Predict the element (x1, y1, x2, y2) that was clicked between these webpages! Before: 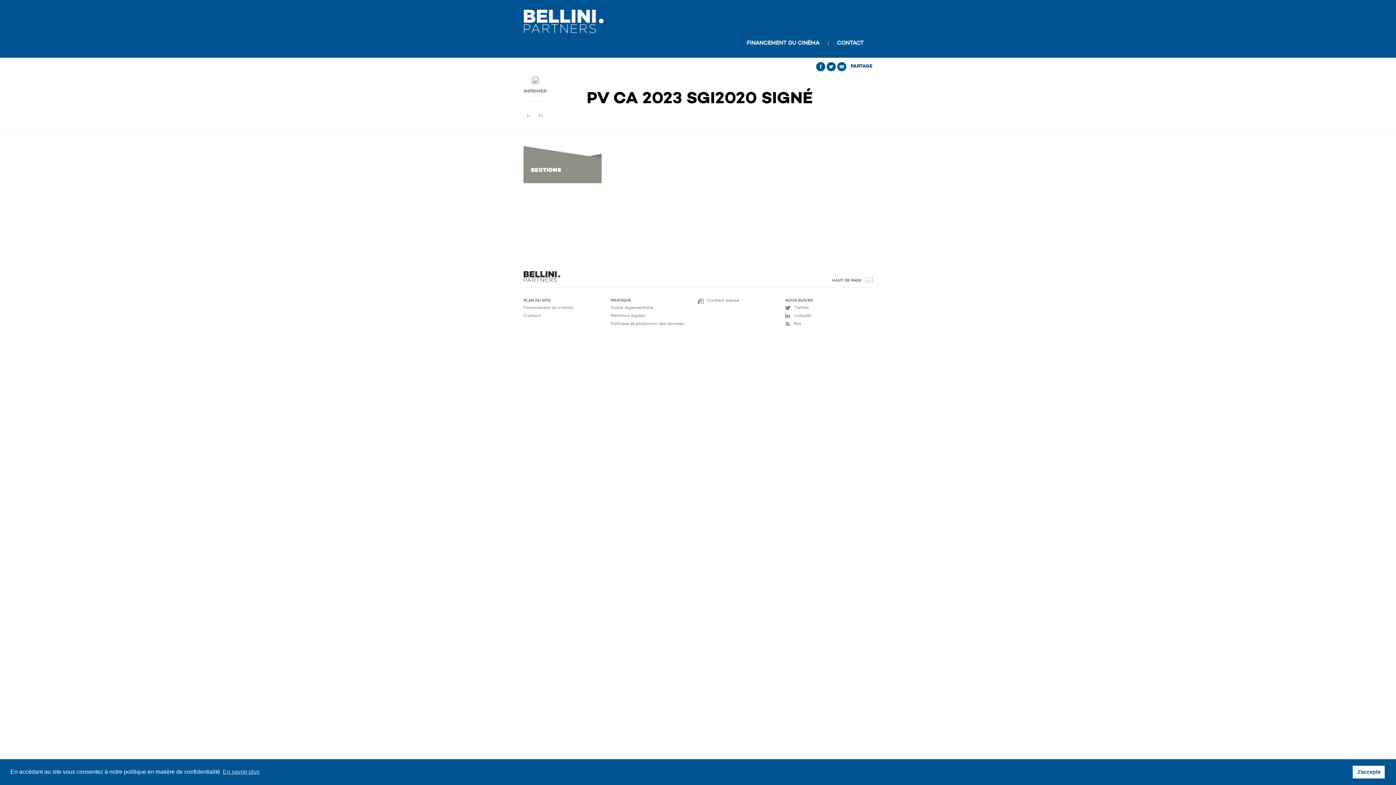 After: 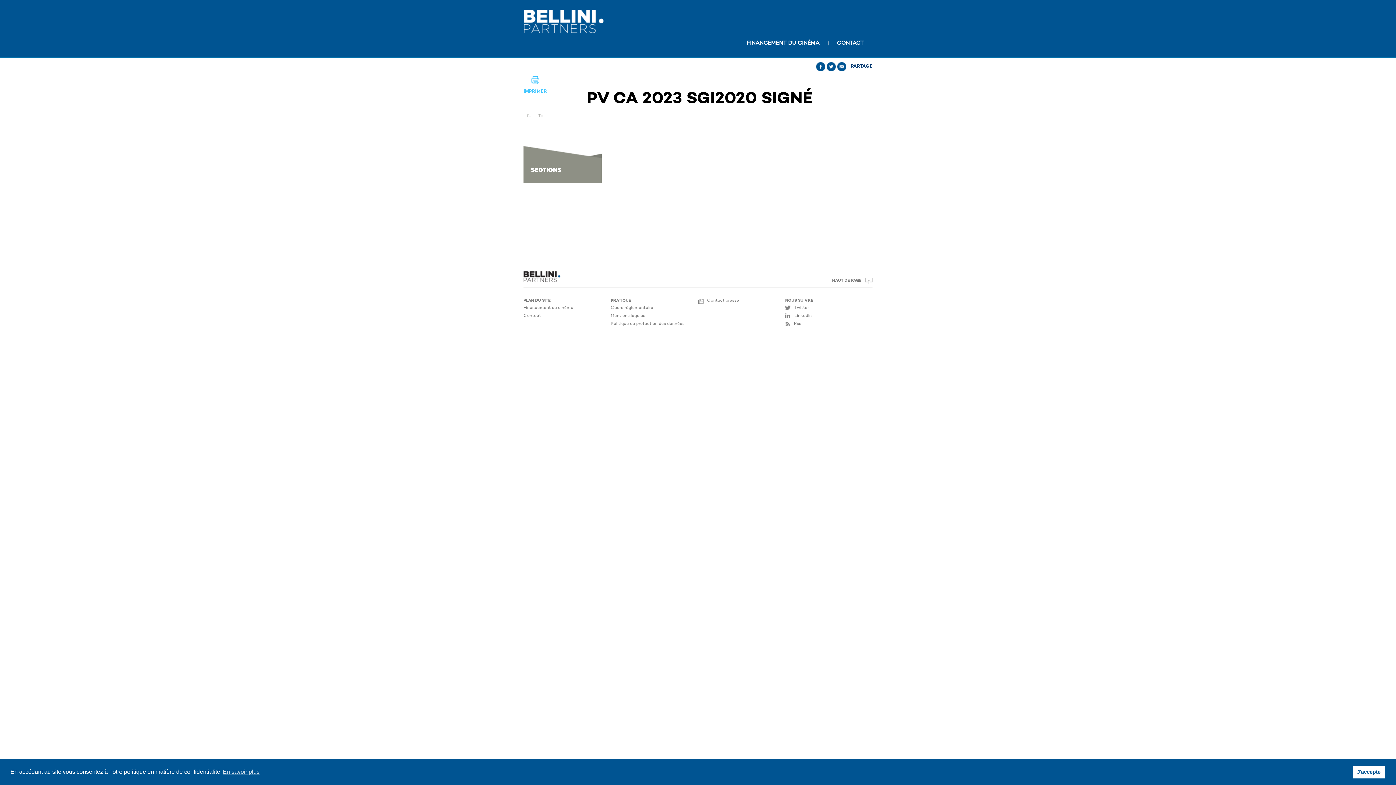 Action: label: IMPRIMER bbox: (523, 76, 546, 101)